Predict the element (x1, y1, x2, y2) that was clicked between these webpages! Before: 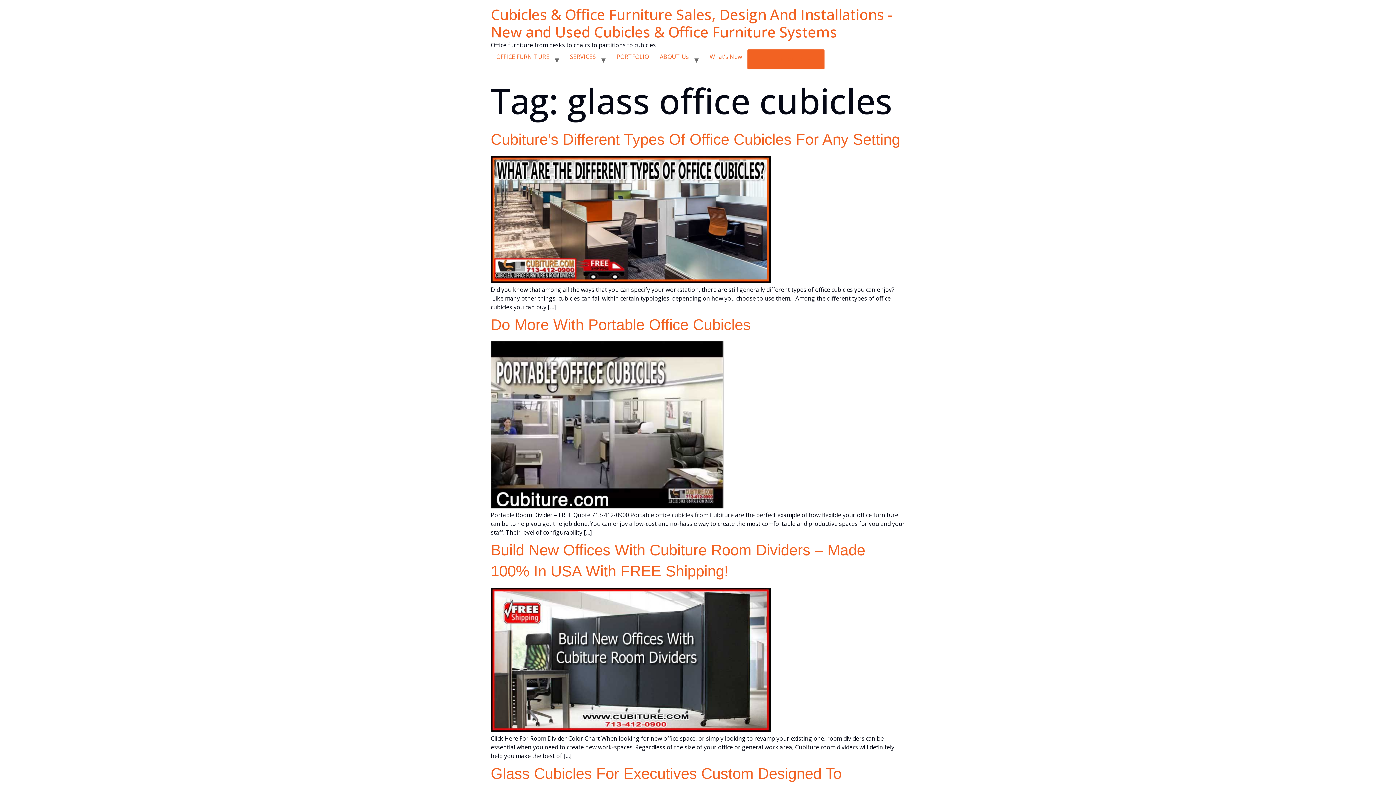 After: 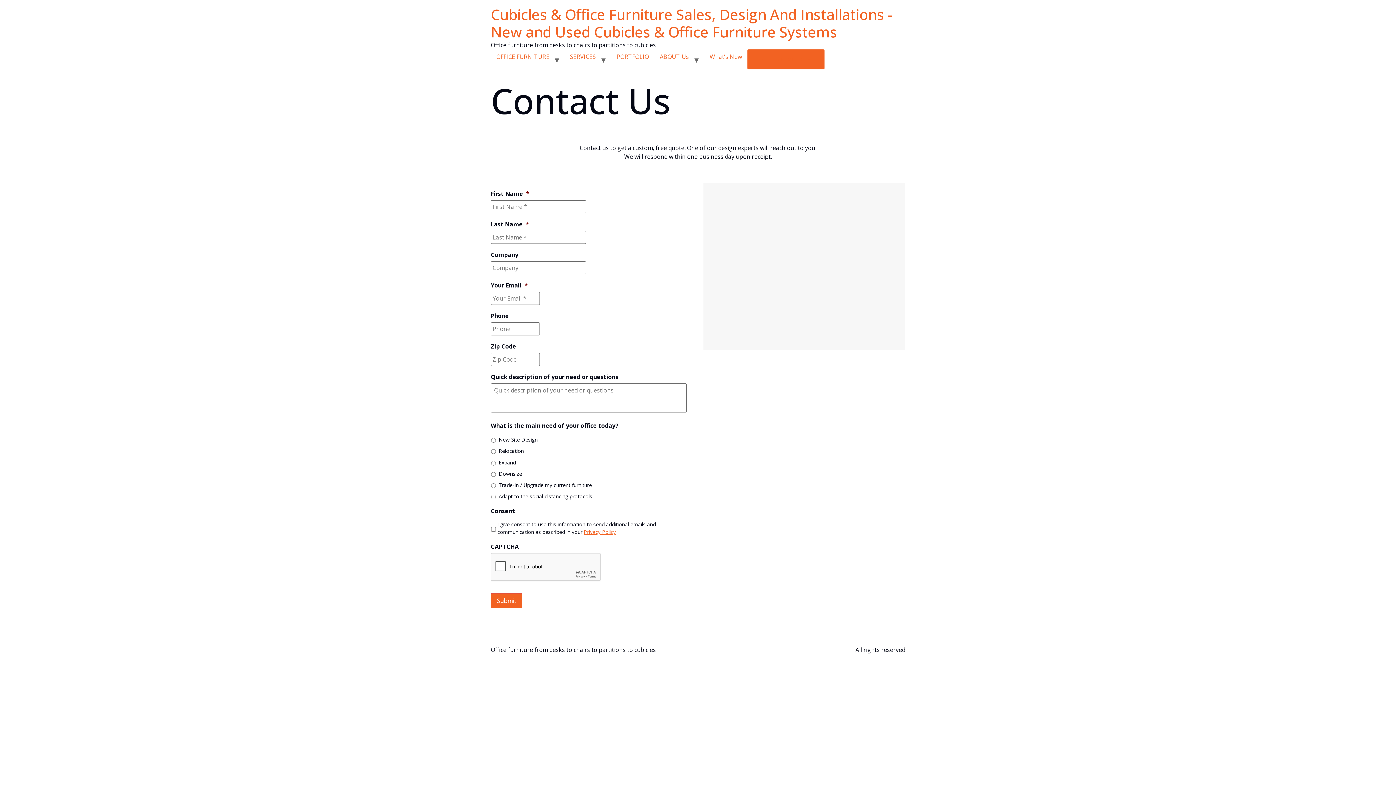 Action: label: GET EXPERT HELP bbox: (756, 53, 816, 65)